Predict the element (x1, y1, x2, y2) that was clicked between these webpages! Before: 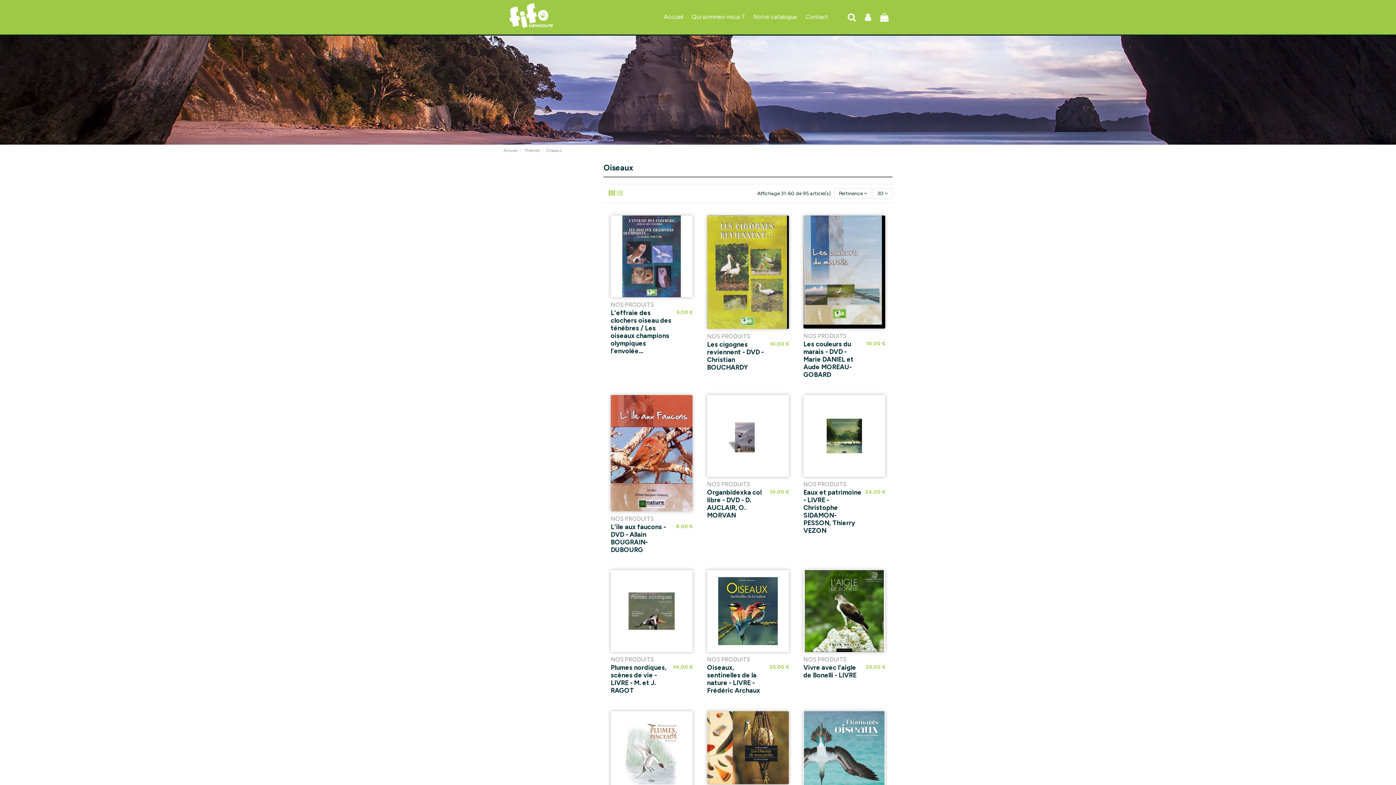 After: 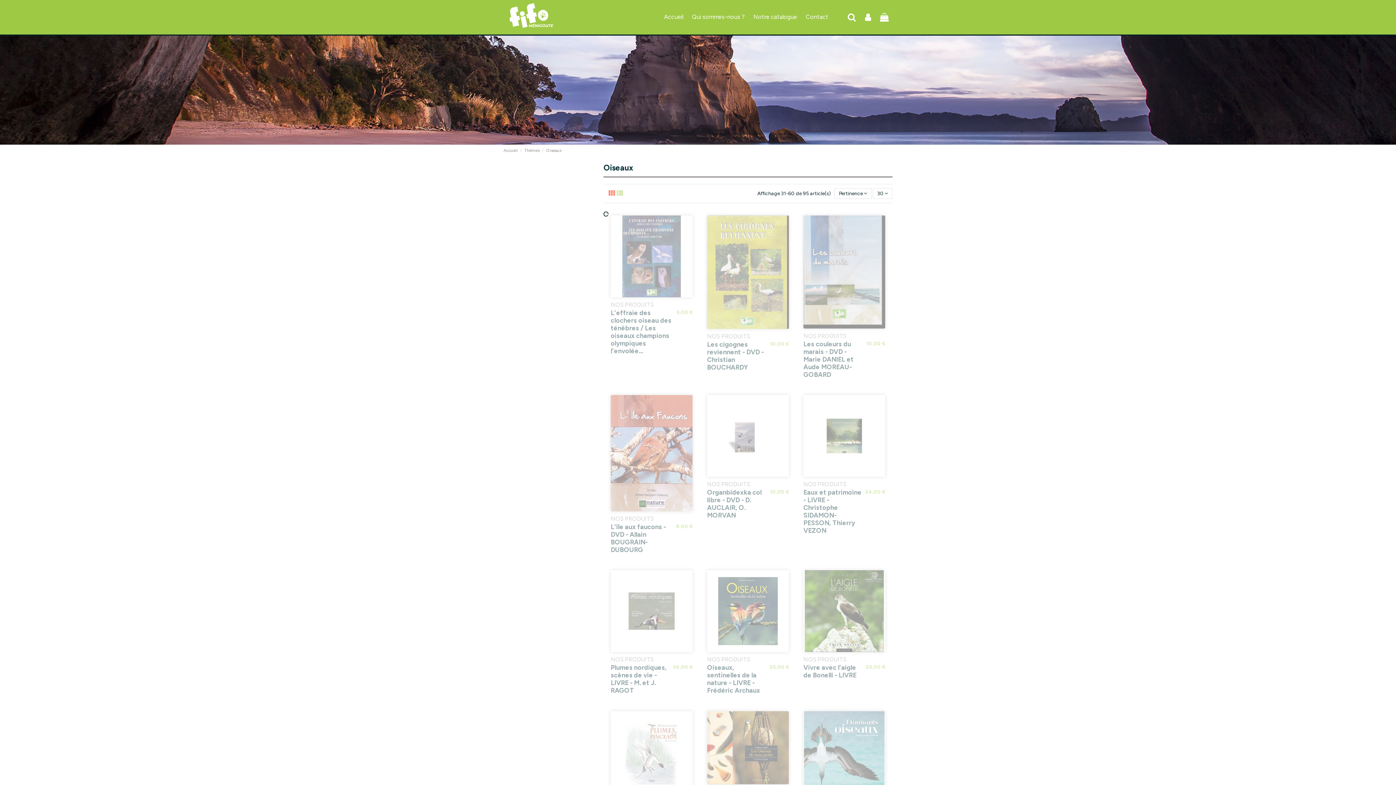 Action: bbox: (608, 189, 615, 197)